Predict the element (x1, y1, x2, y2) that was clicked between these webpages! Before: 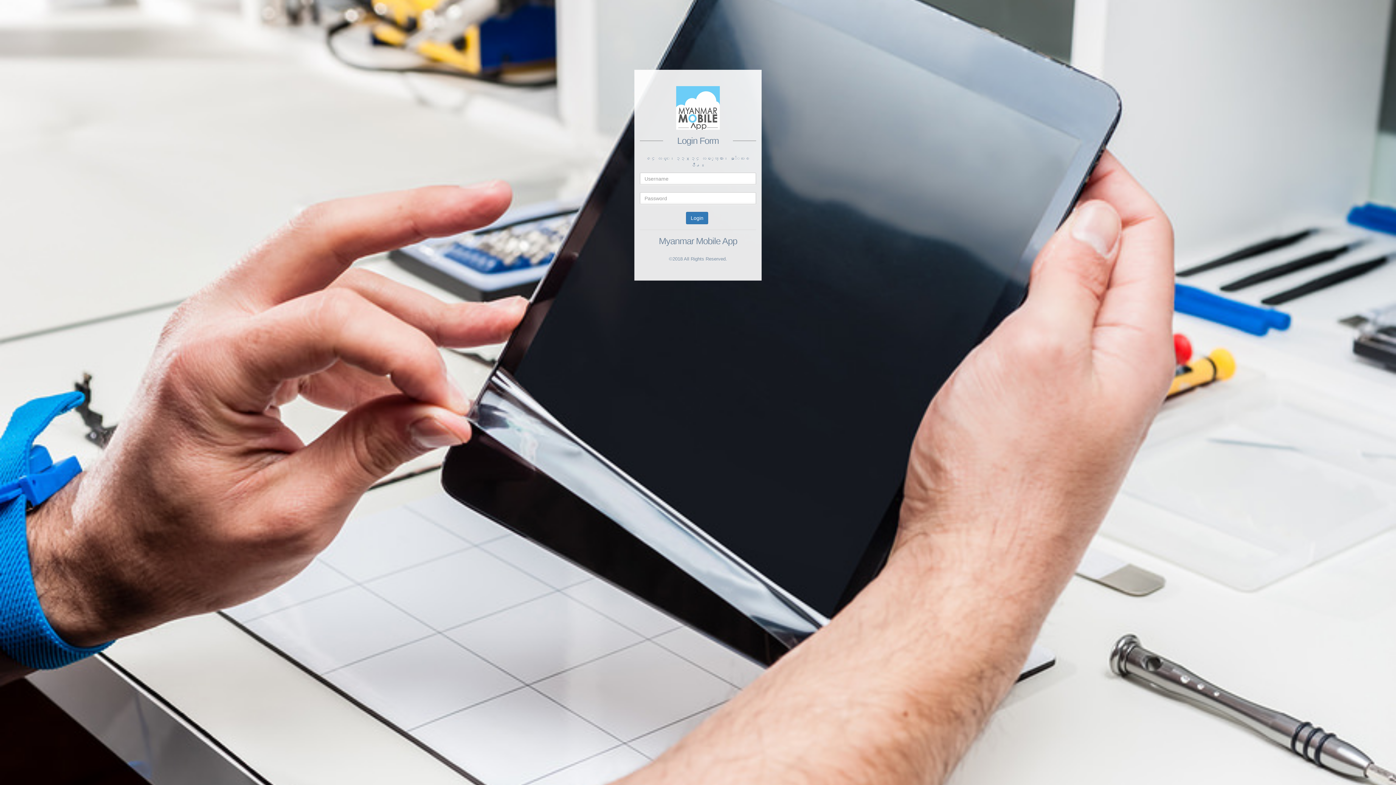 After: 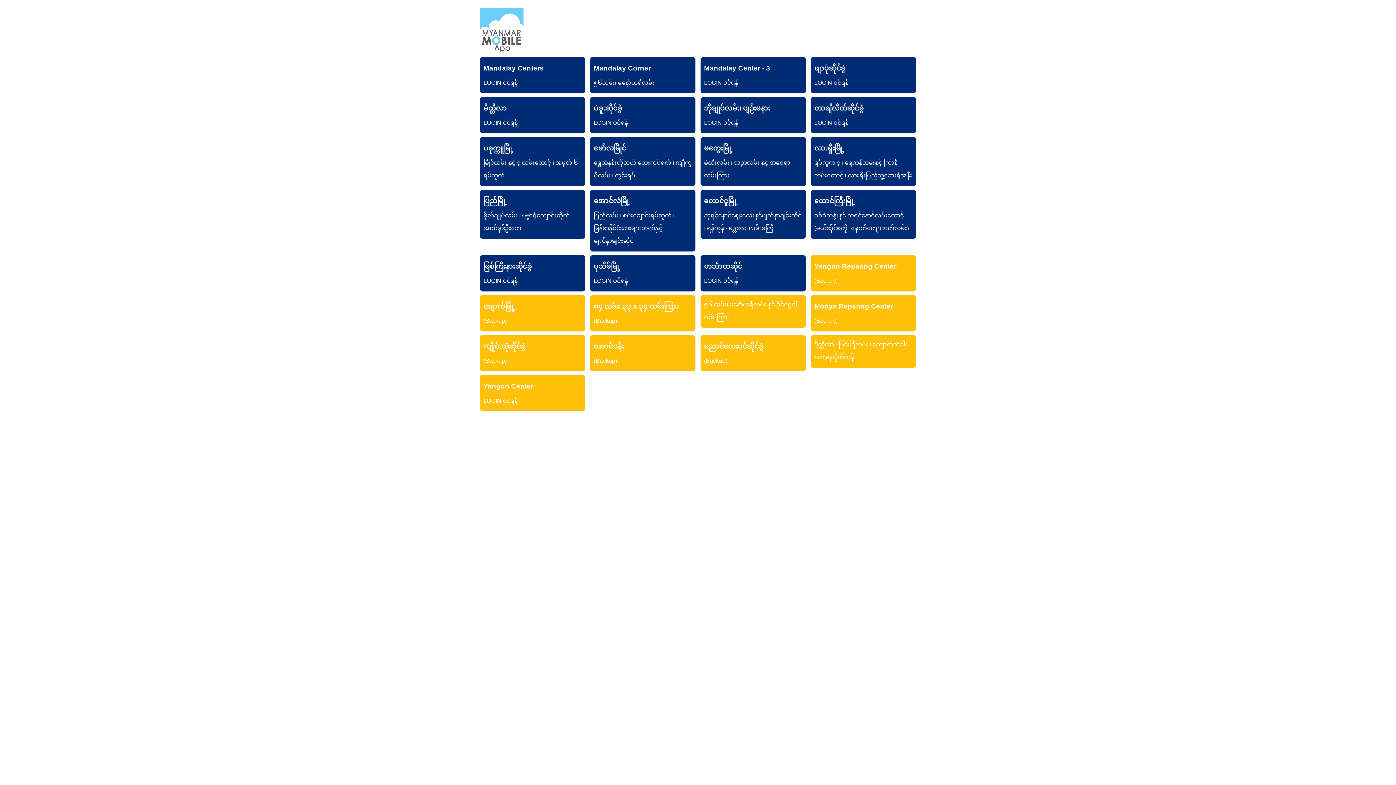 Action: bbox: (676, 104, 720, 110)